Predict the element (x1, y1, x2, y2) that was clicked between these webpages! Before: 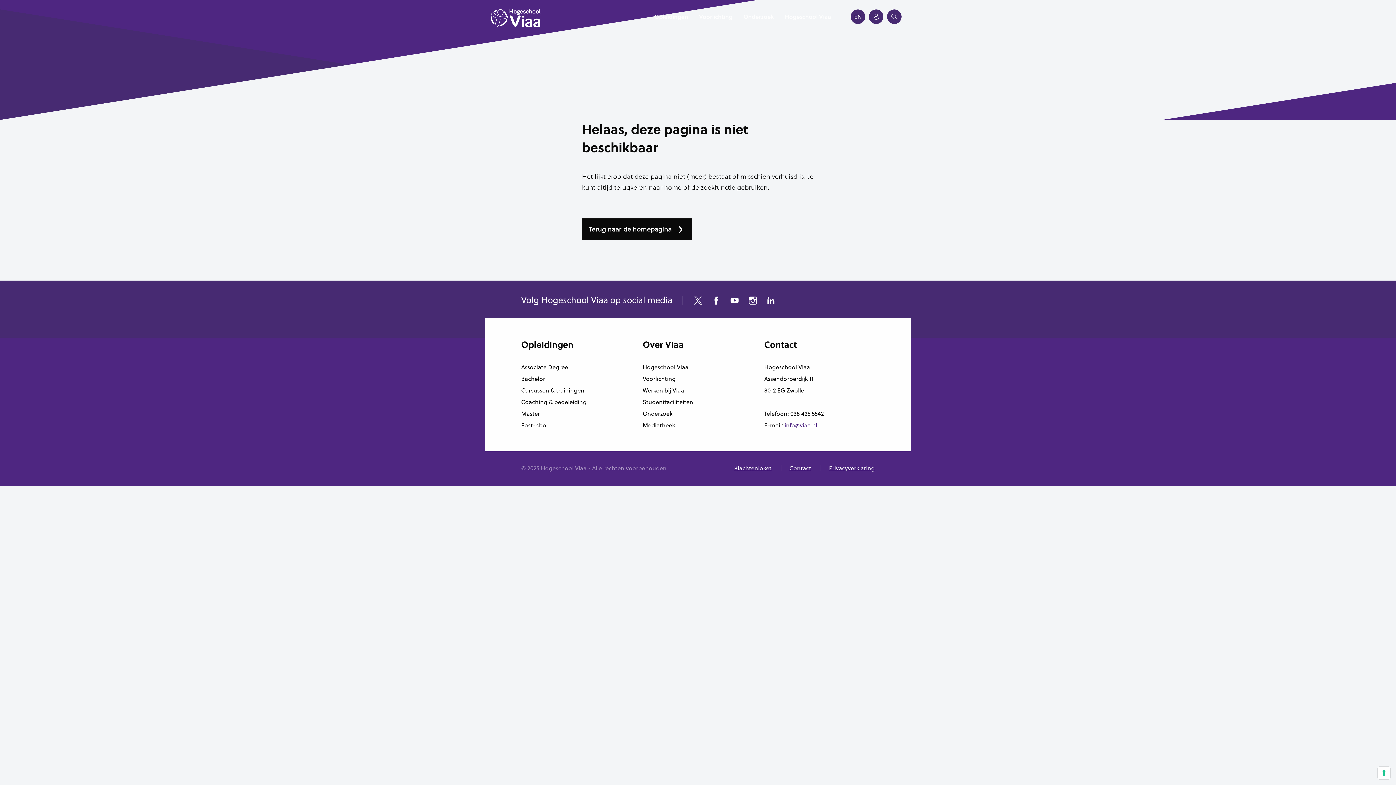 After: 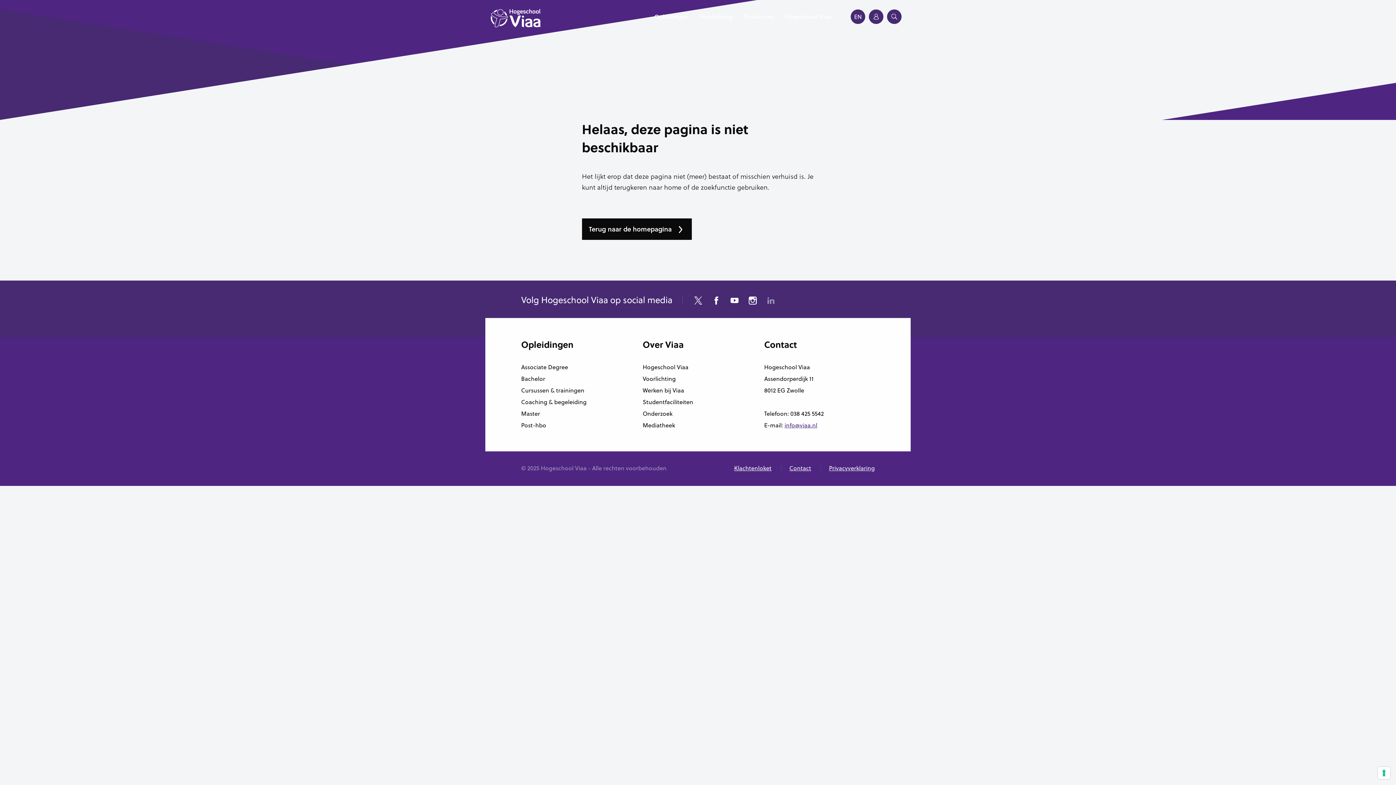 Action: bbox: (767, 294, 775, 308)